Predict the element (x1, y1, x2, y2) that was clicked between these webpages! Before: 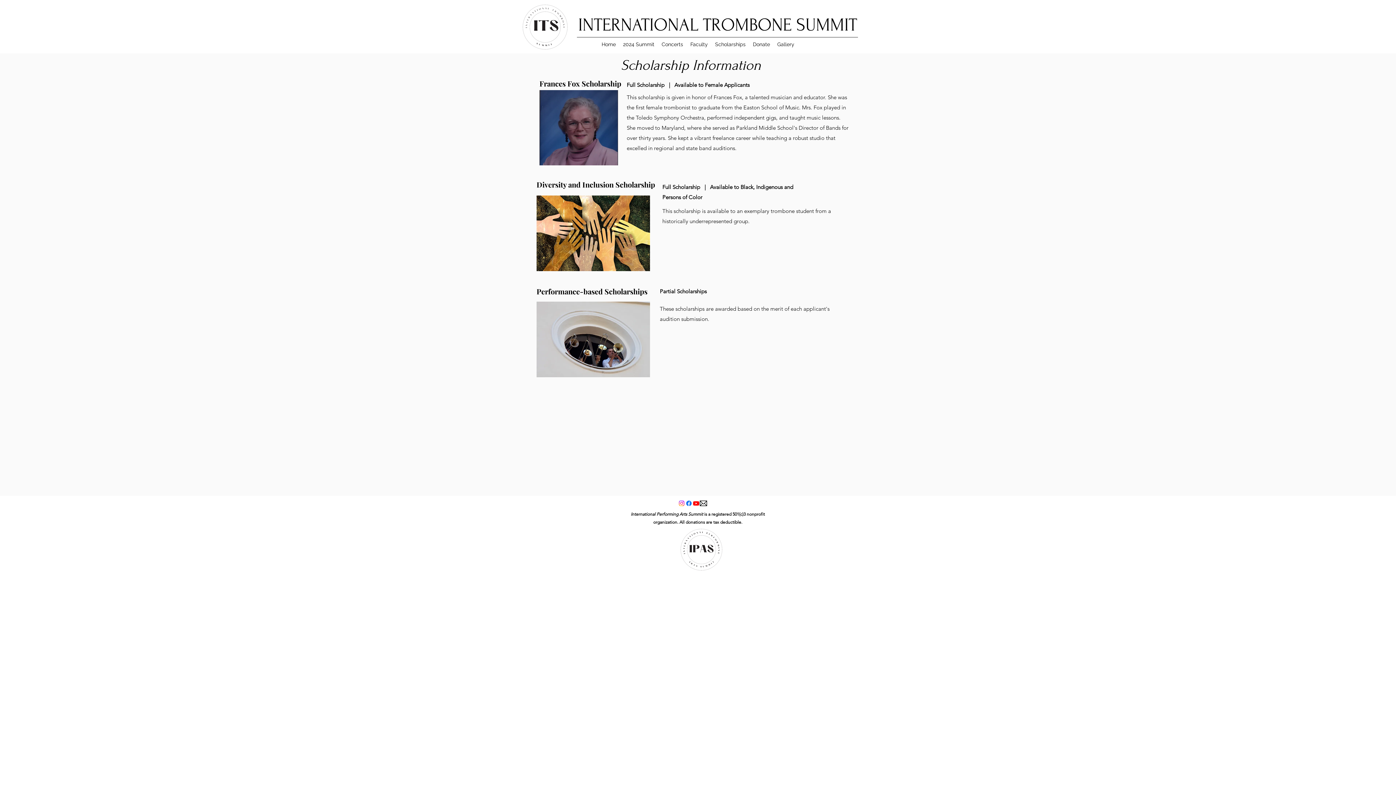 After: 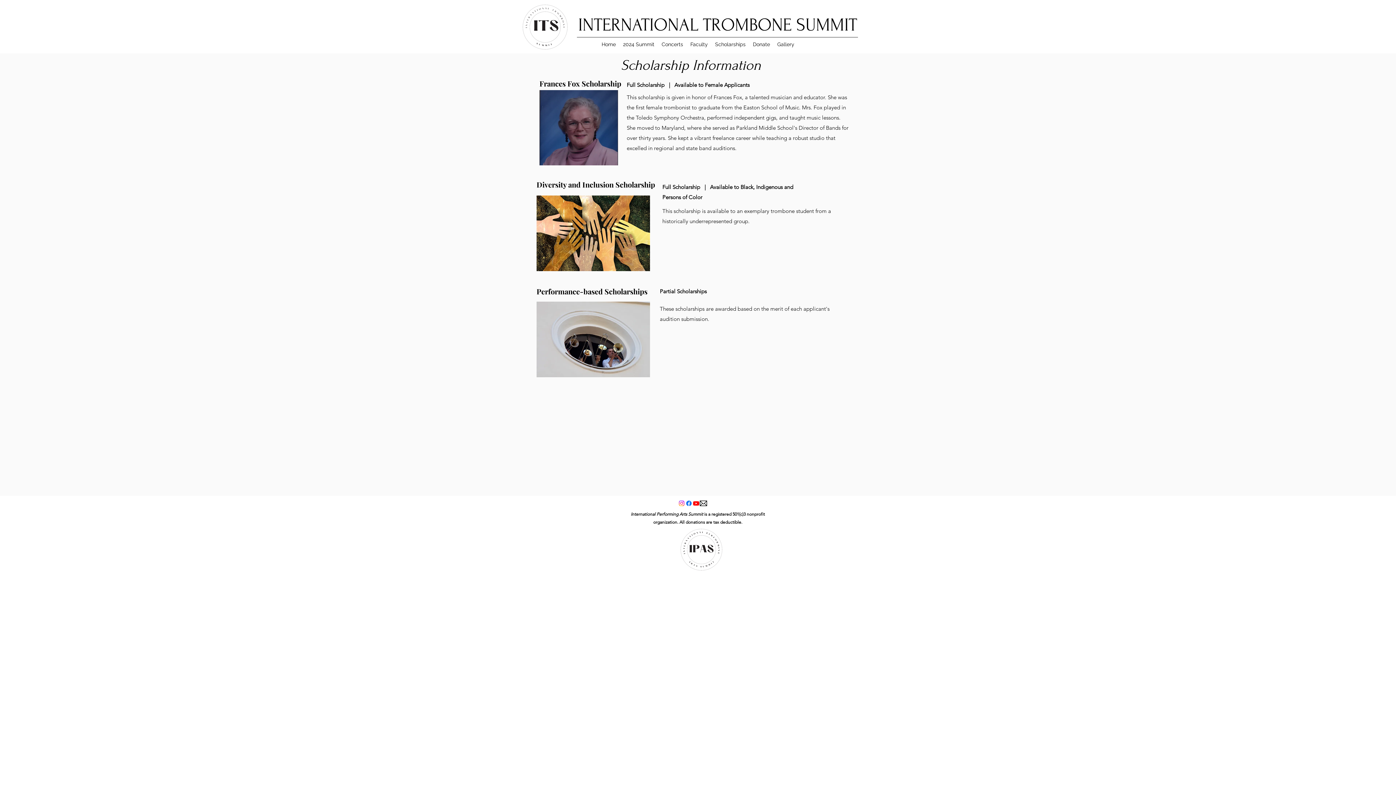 Action: bbox: (678, 526, 725, 573)